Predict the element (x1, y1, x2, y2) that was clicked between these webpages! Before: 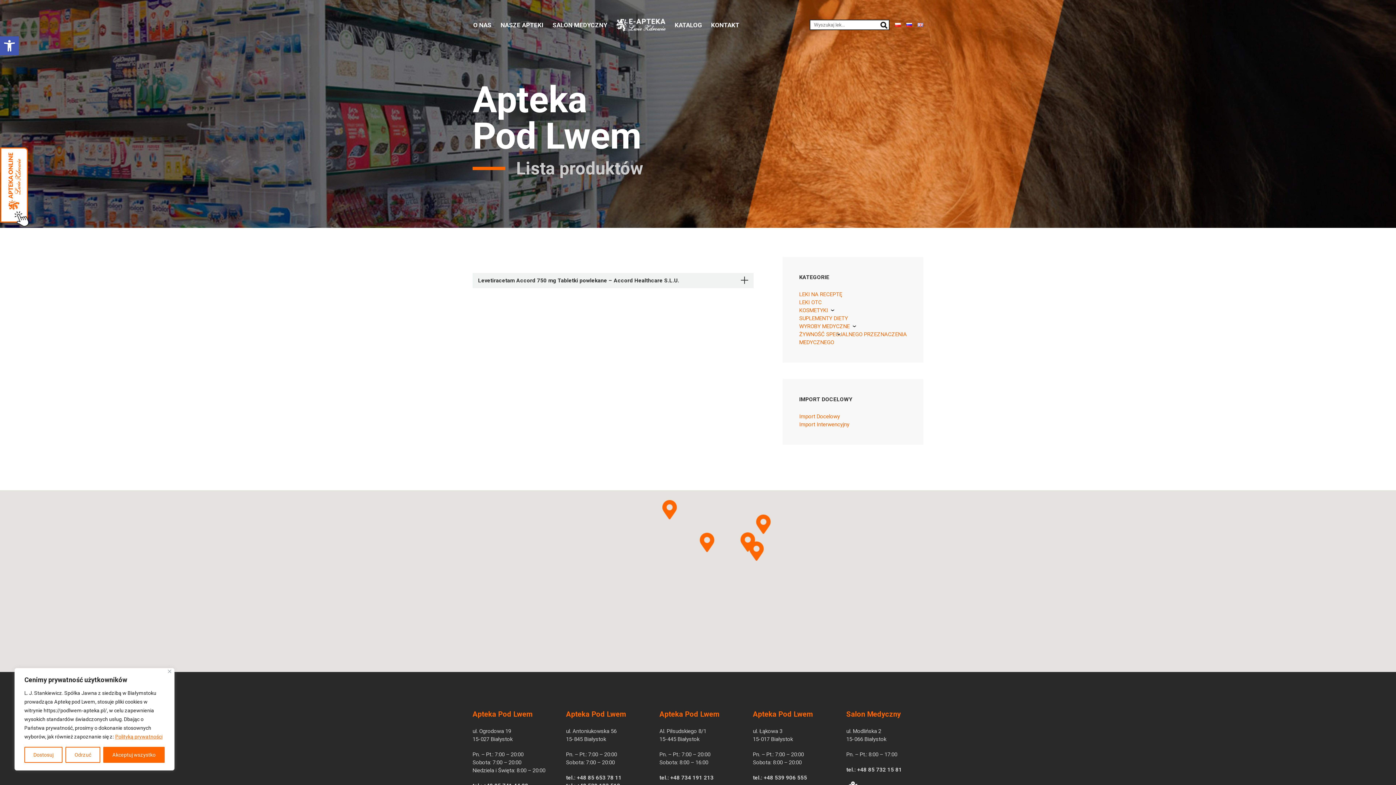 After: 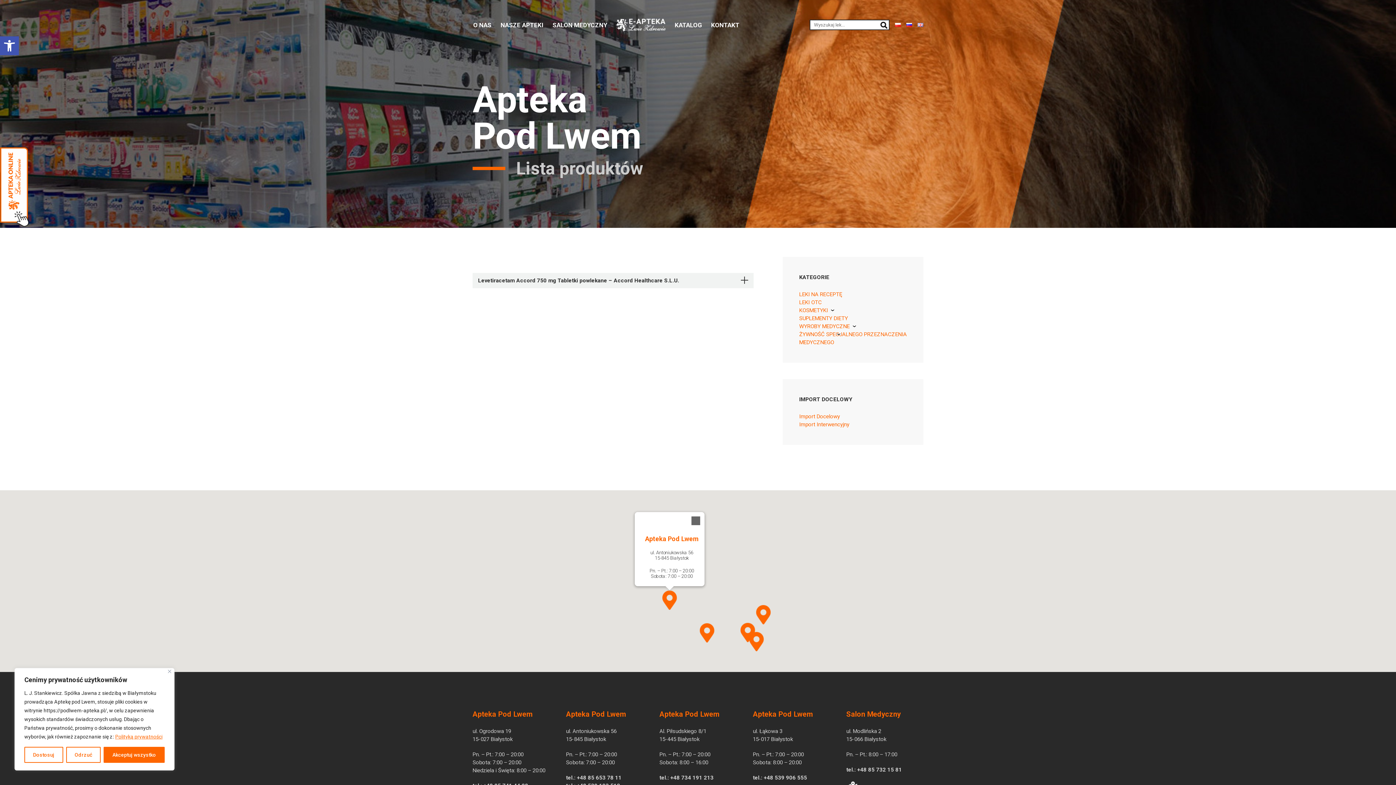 Action: bbox: (662, 500, 677, 519) label: Apteka Pod Lwem Białystok